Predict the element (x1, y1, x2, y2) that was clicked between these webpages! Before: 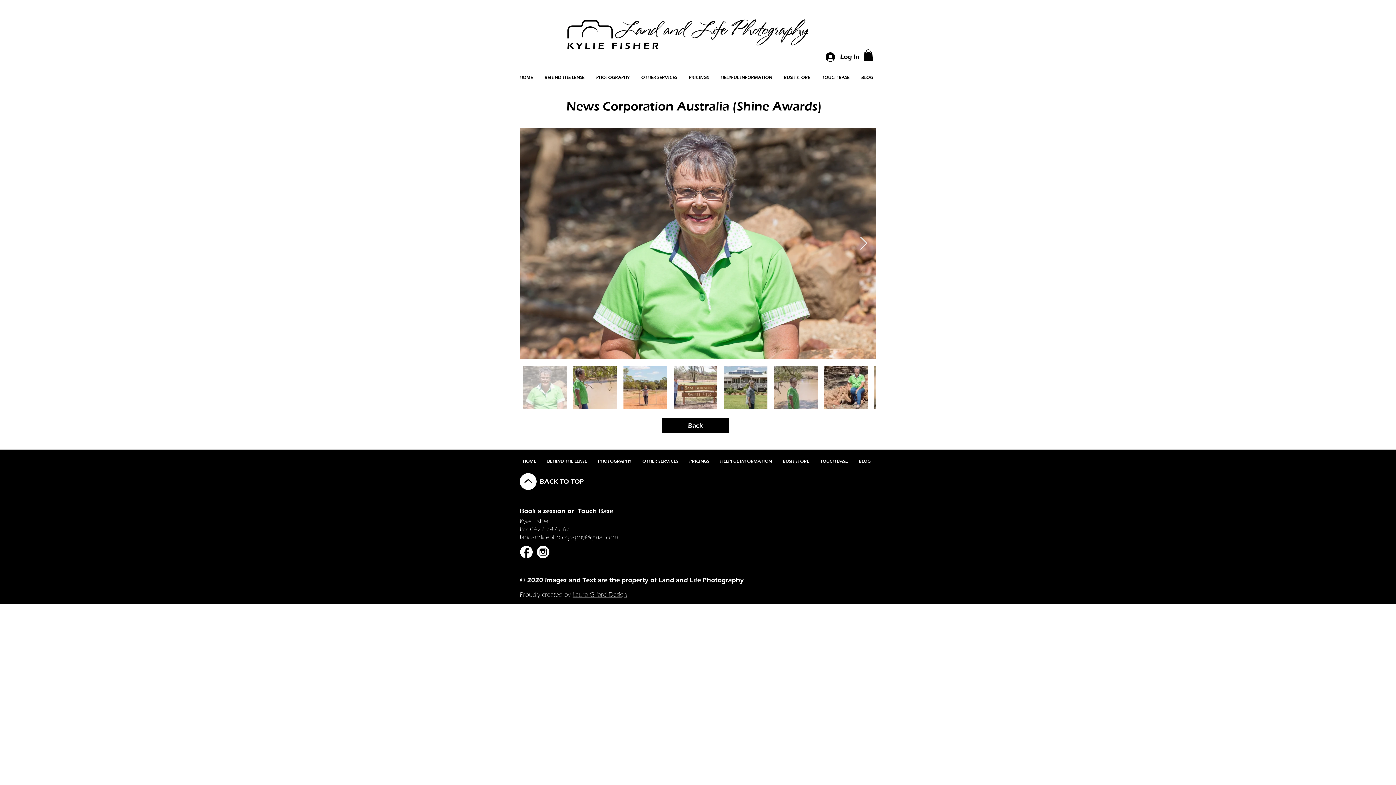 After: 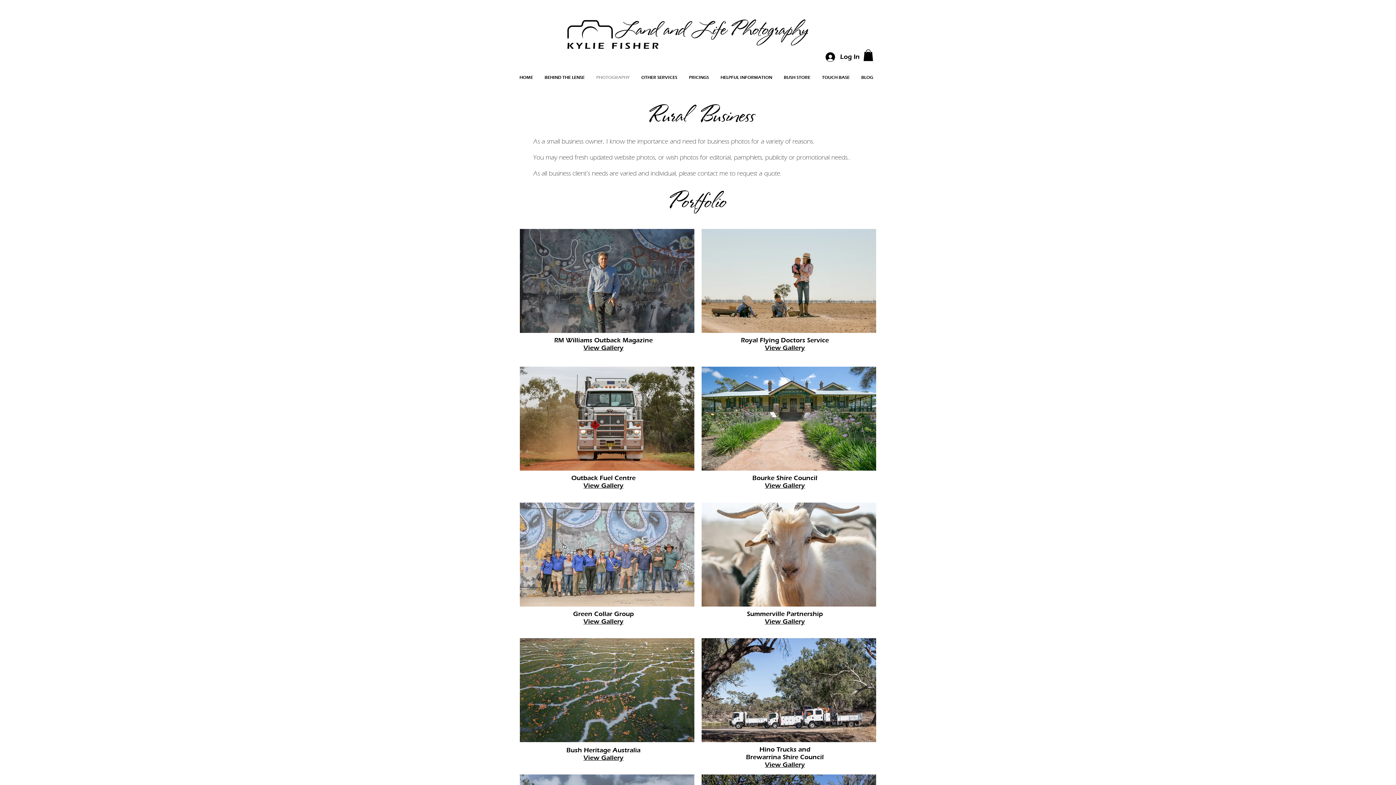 Action: bbox: (662, 418, 729, 433) label: Back 